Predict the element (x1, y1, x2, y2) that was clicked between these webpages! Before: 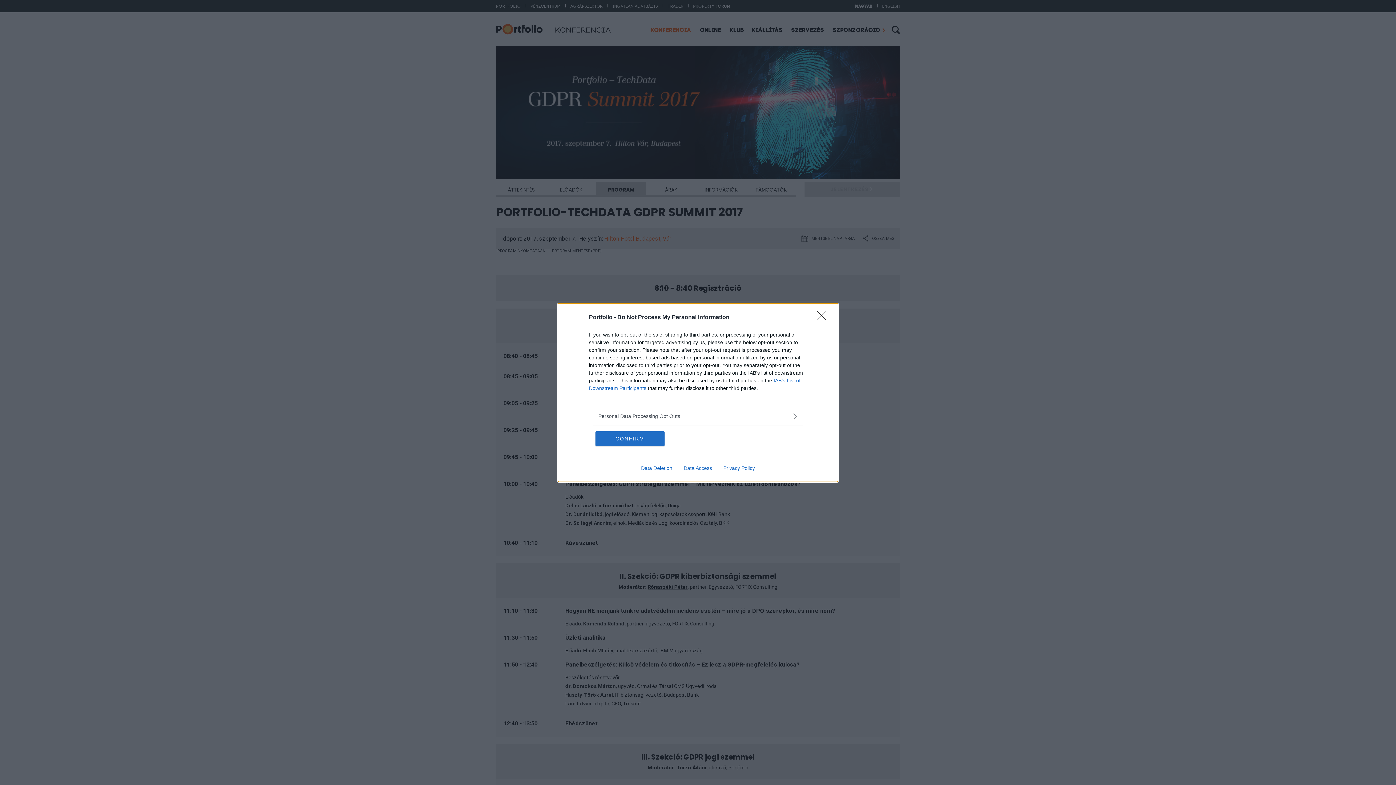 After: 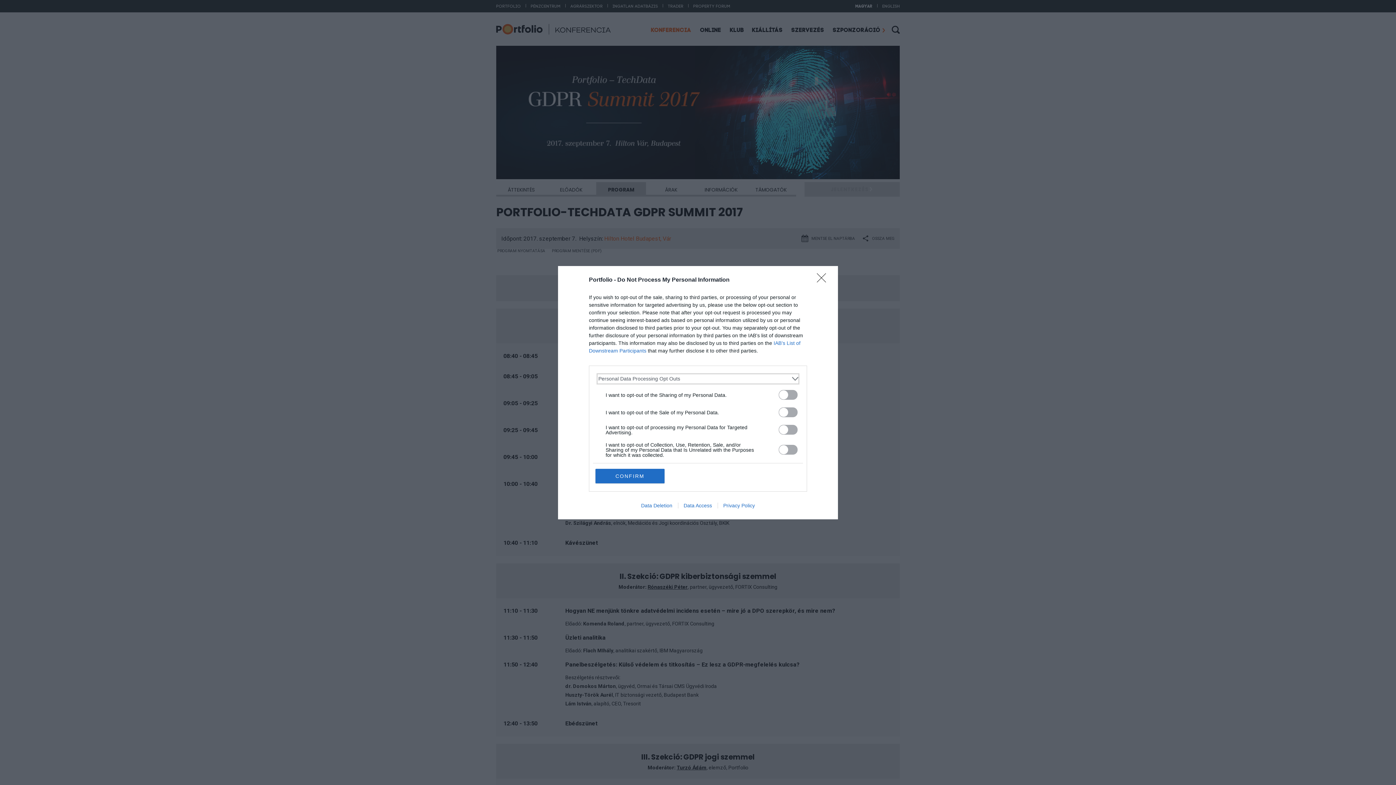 Action: bbox: (598, 412, 797, 420) label: Opt-Outs